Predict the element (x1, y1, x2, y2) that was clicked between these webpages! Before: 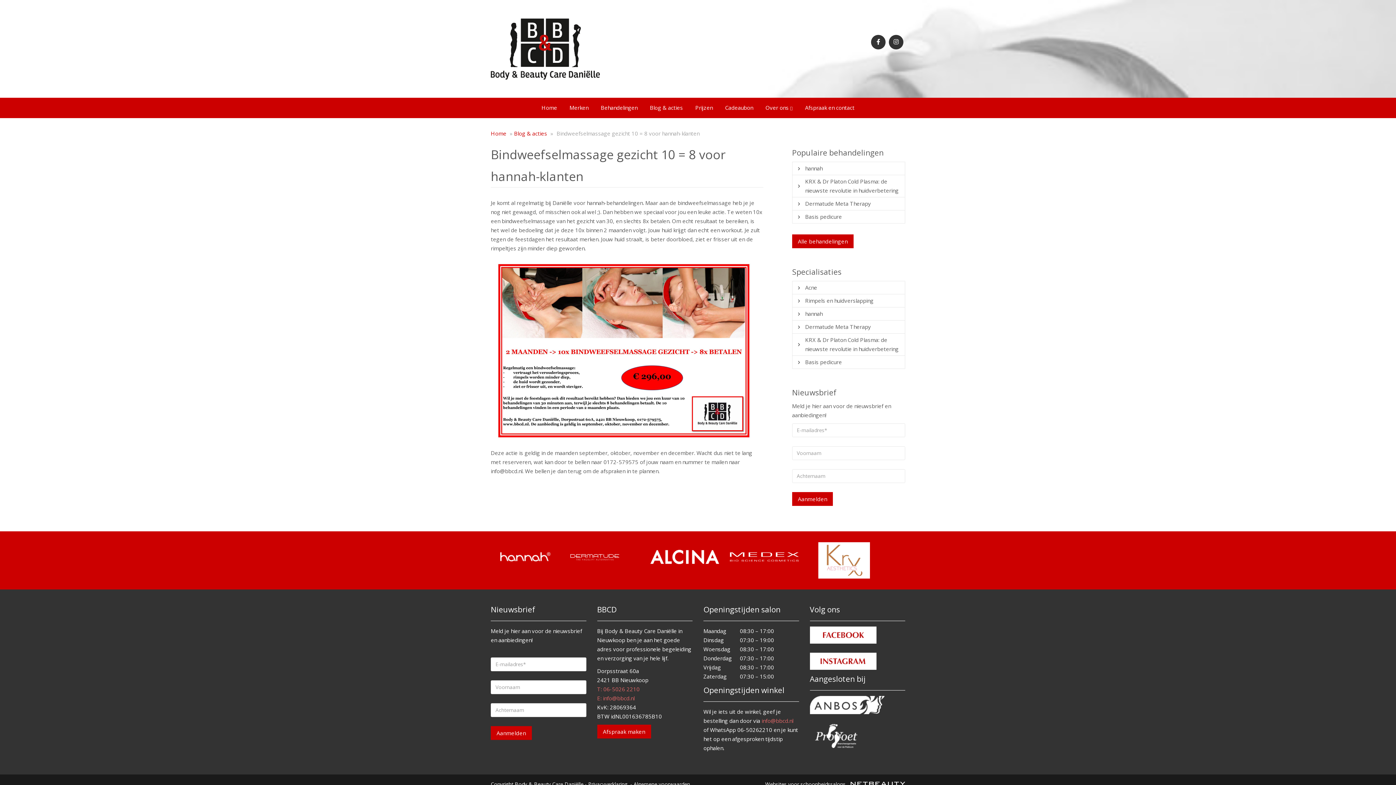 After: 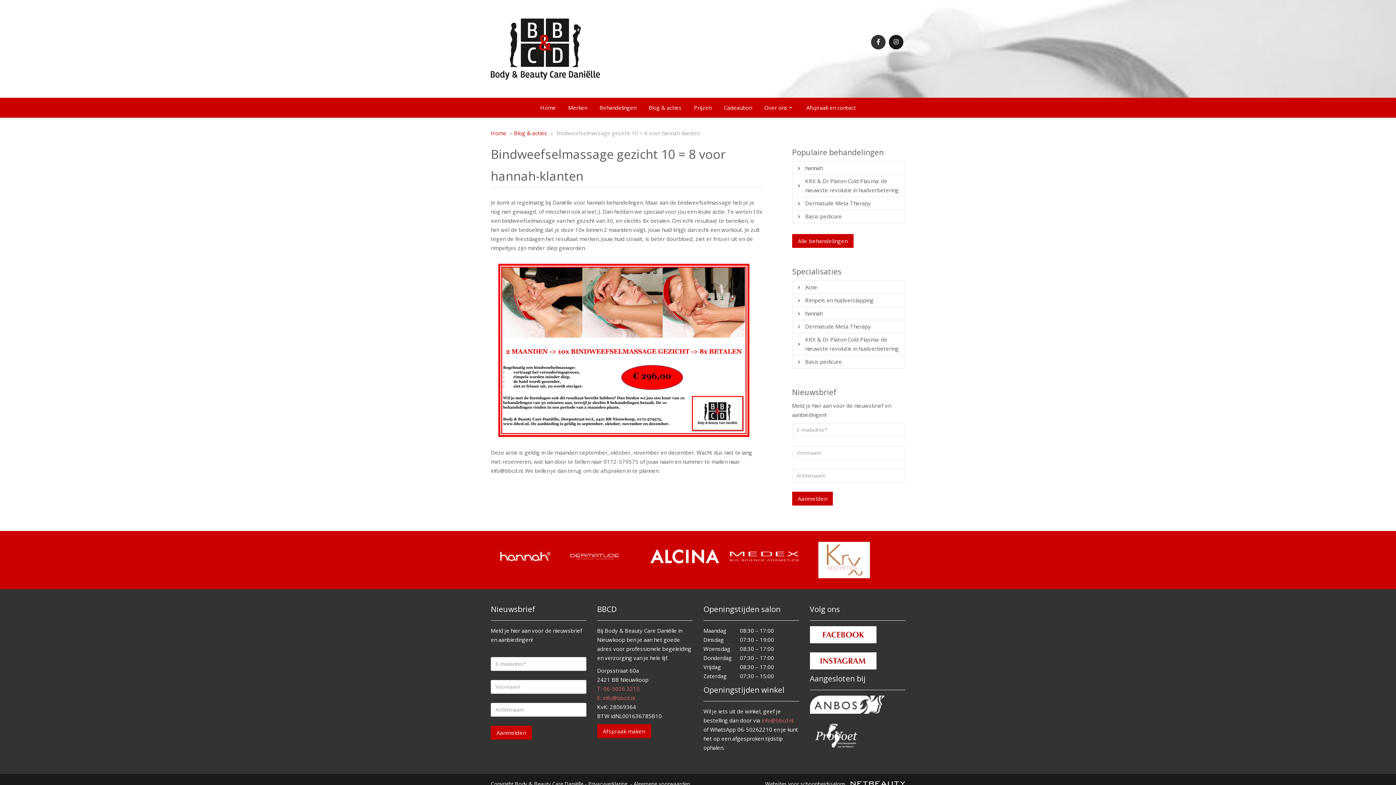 Action: bbox: (889, 34, 903, 49)